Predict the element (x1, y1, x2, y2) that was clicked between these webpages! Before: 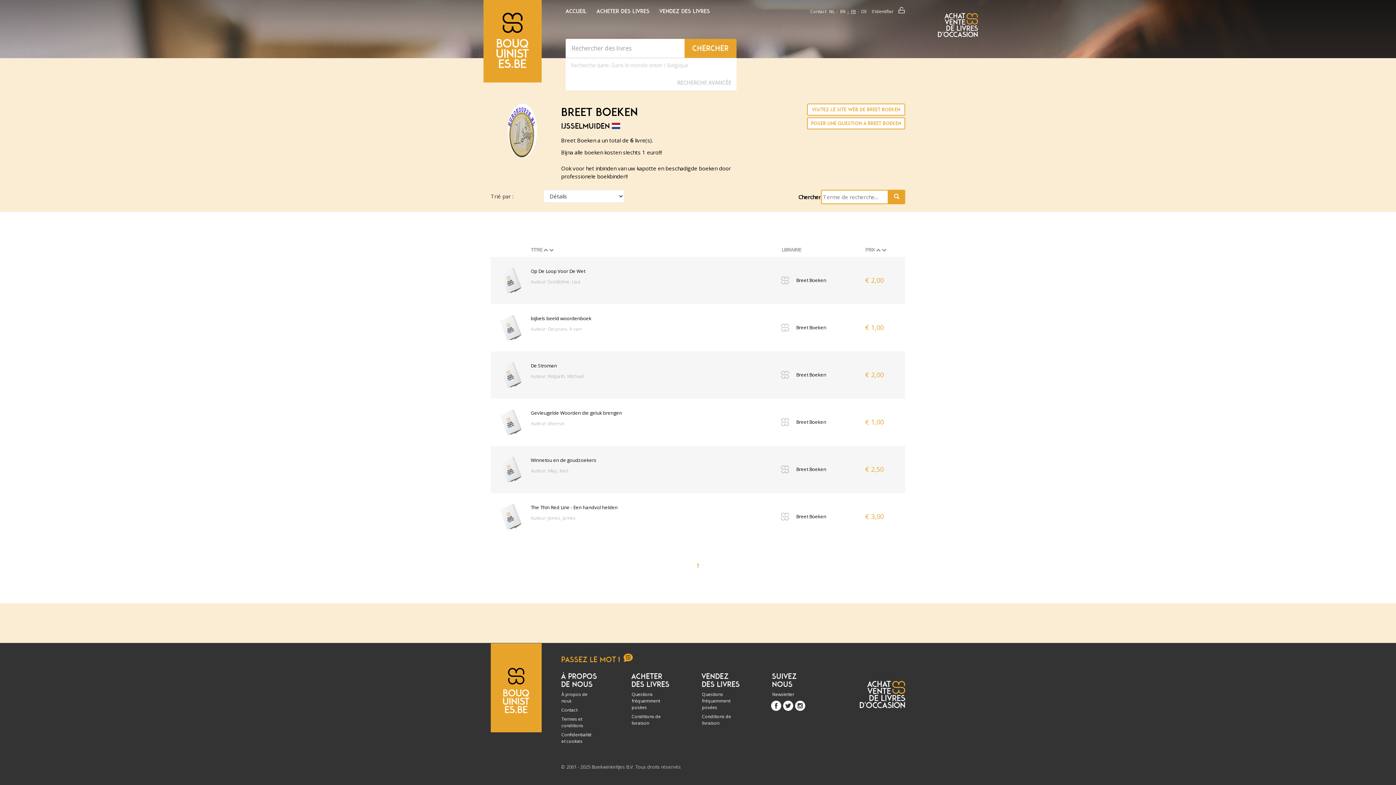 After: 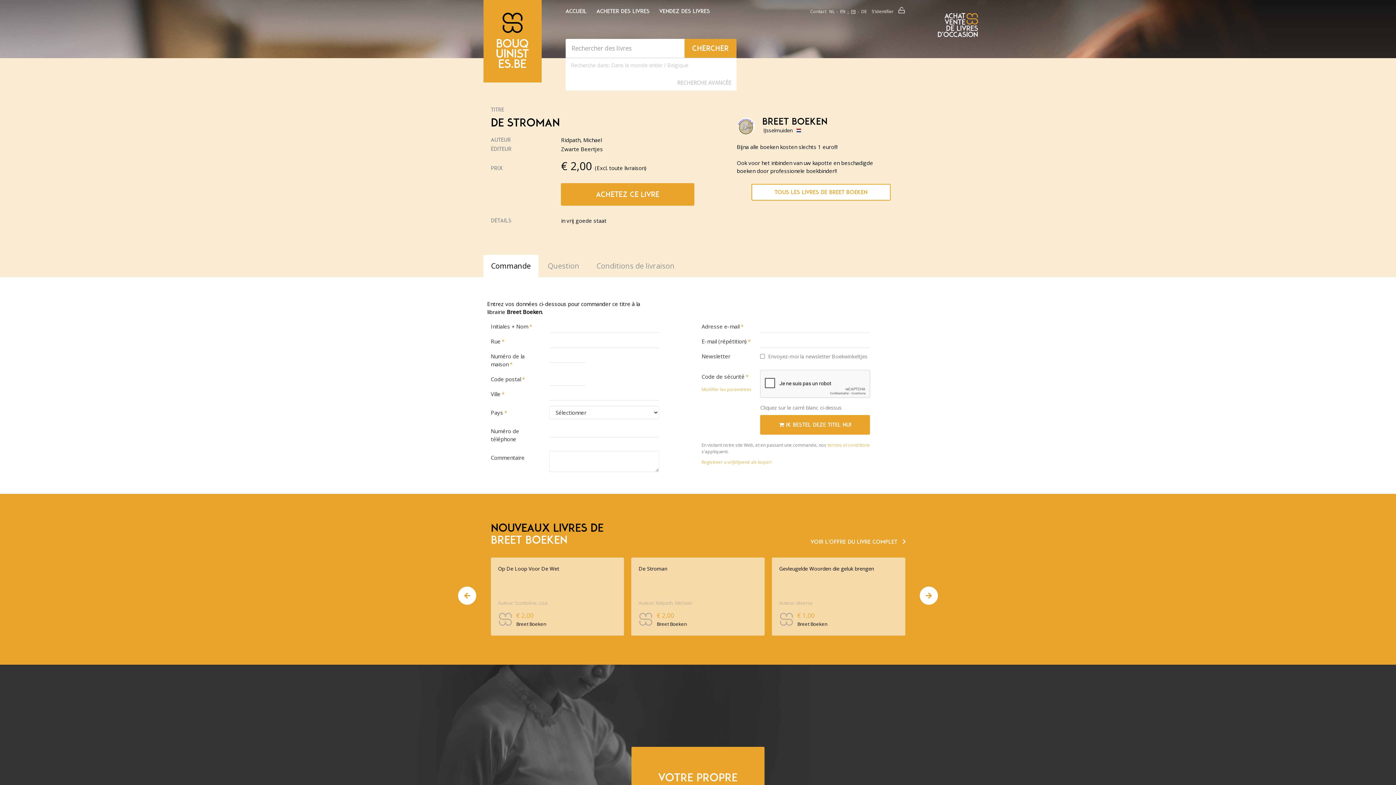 Action: bbox: (781, 374, 790, 381)